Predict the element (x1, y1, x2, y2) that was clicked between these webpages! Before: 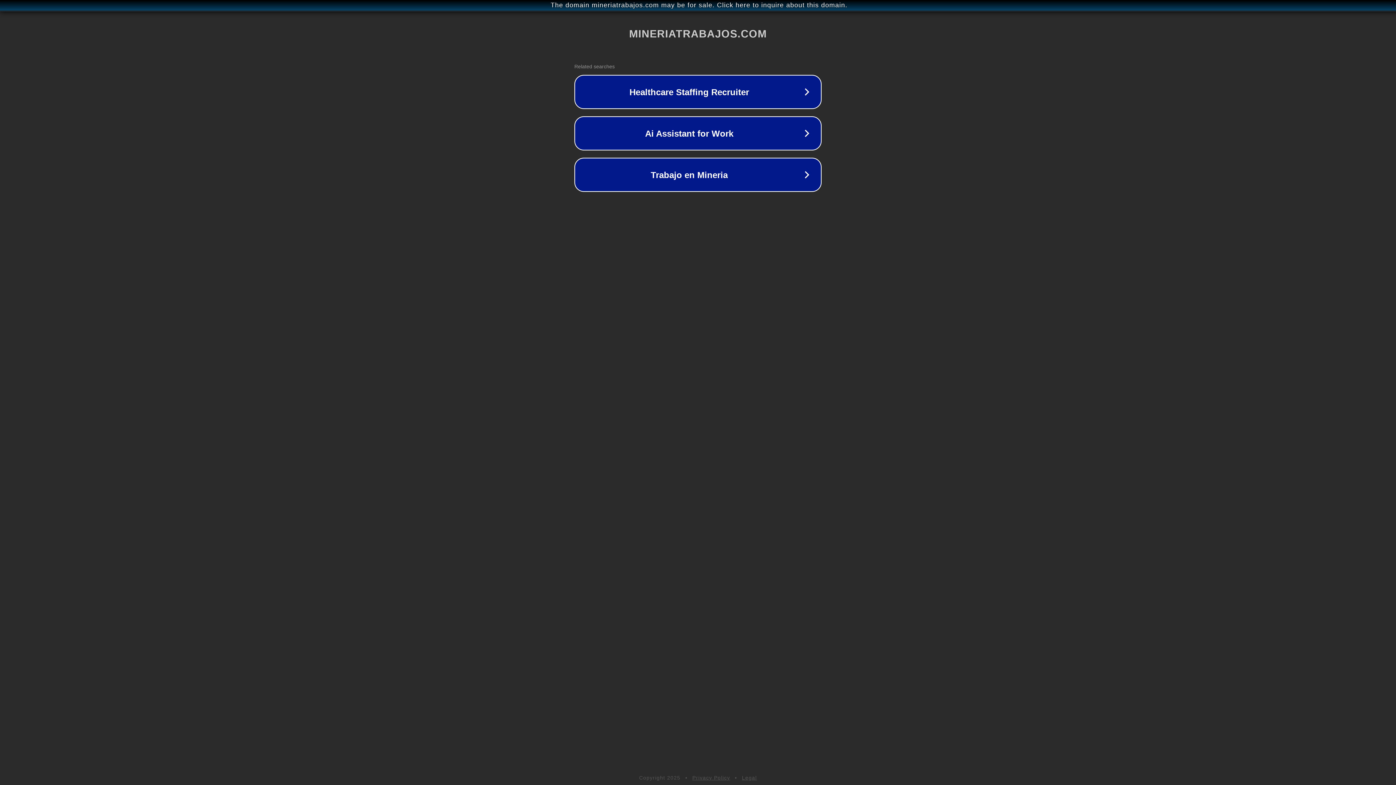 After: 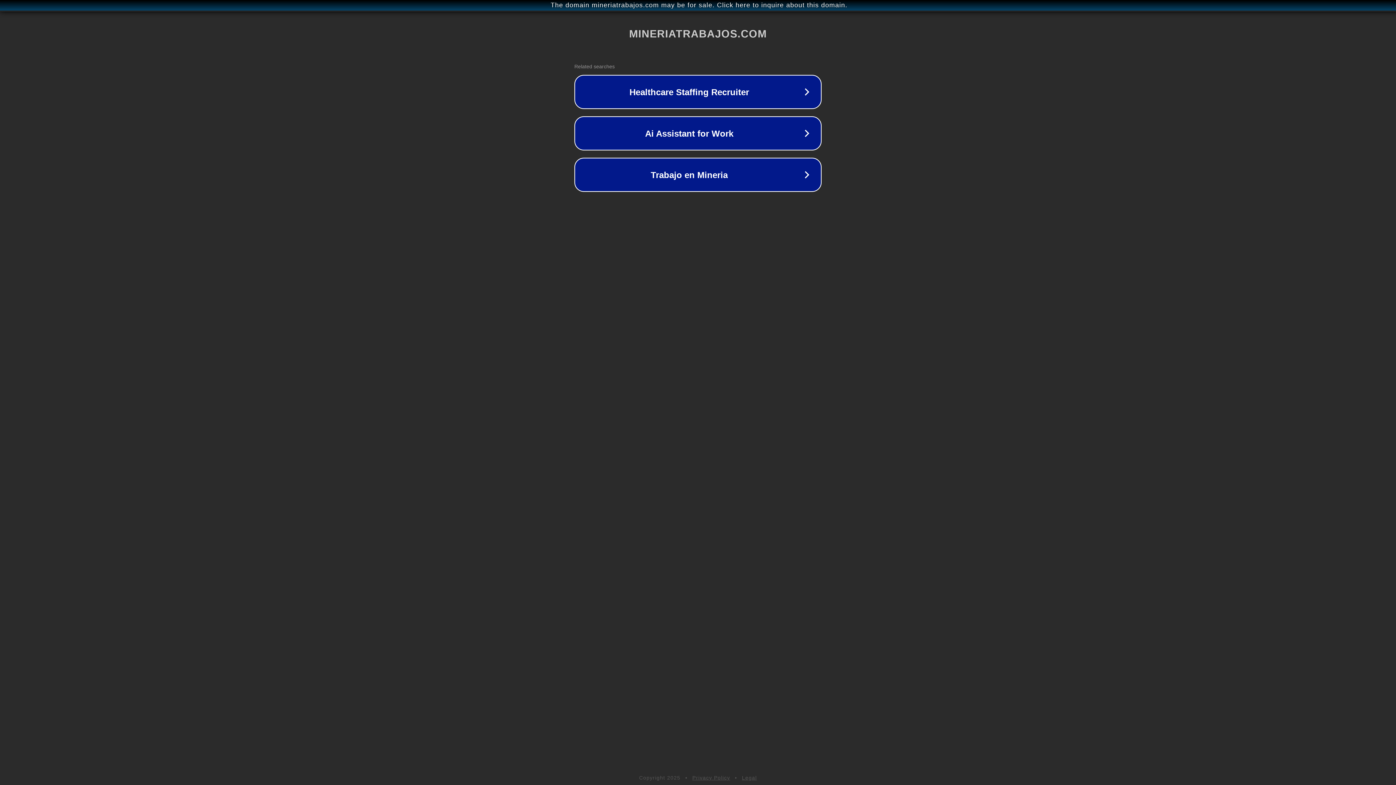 Action: label: Legal bbox: (742, 775, 757, 781)